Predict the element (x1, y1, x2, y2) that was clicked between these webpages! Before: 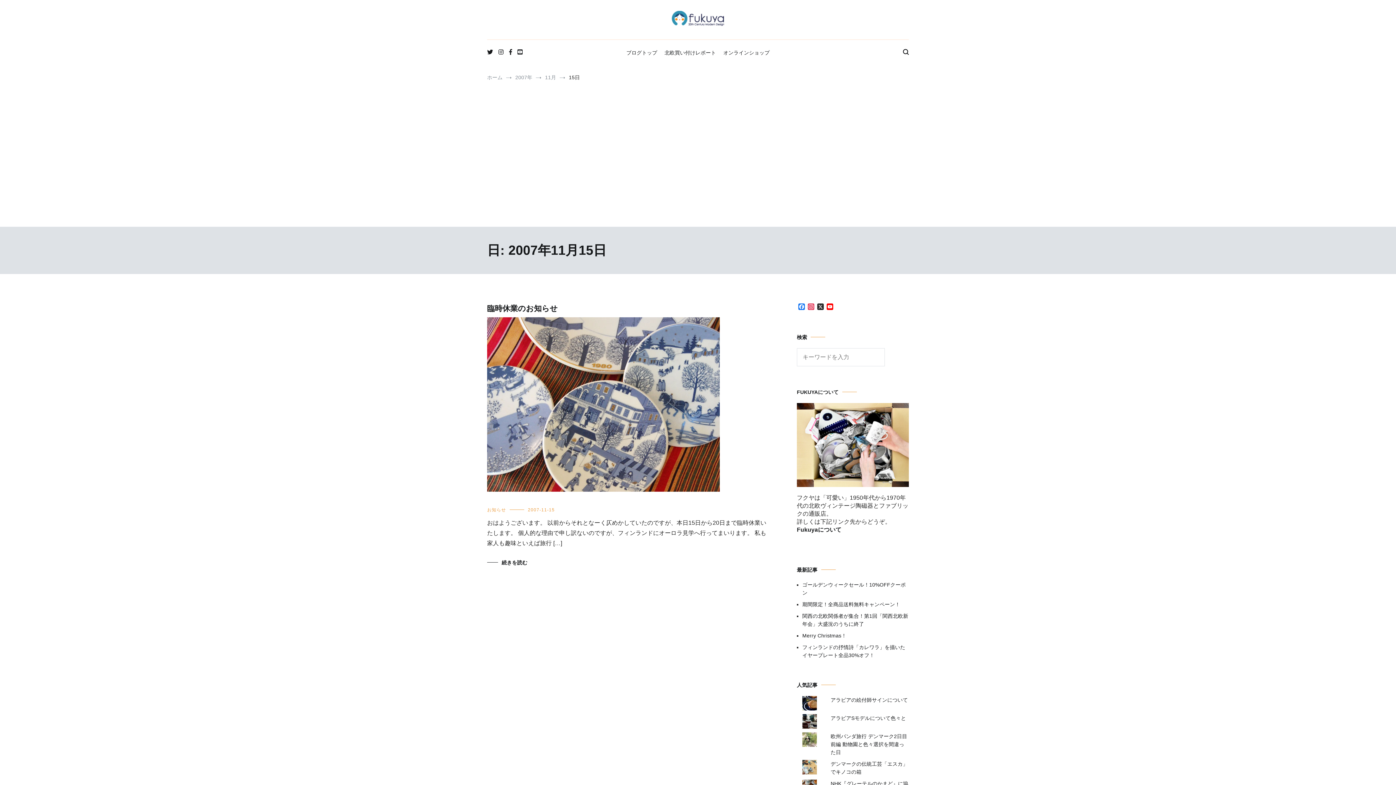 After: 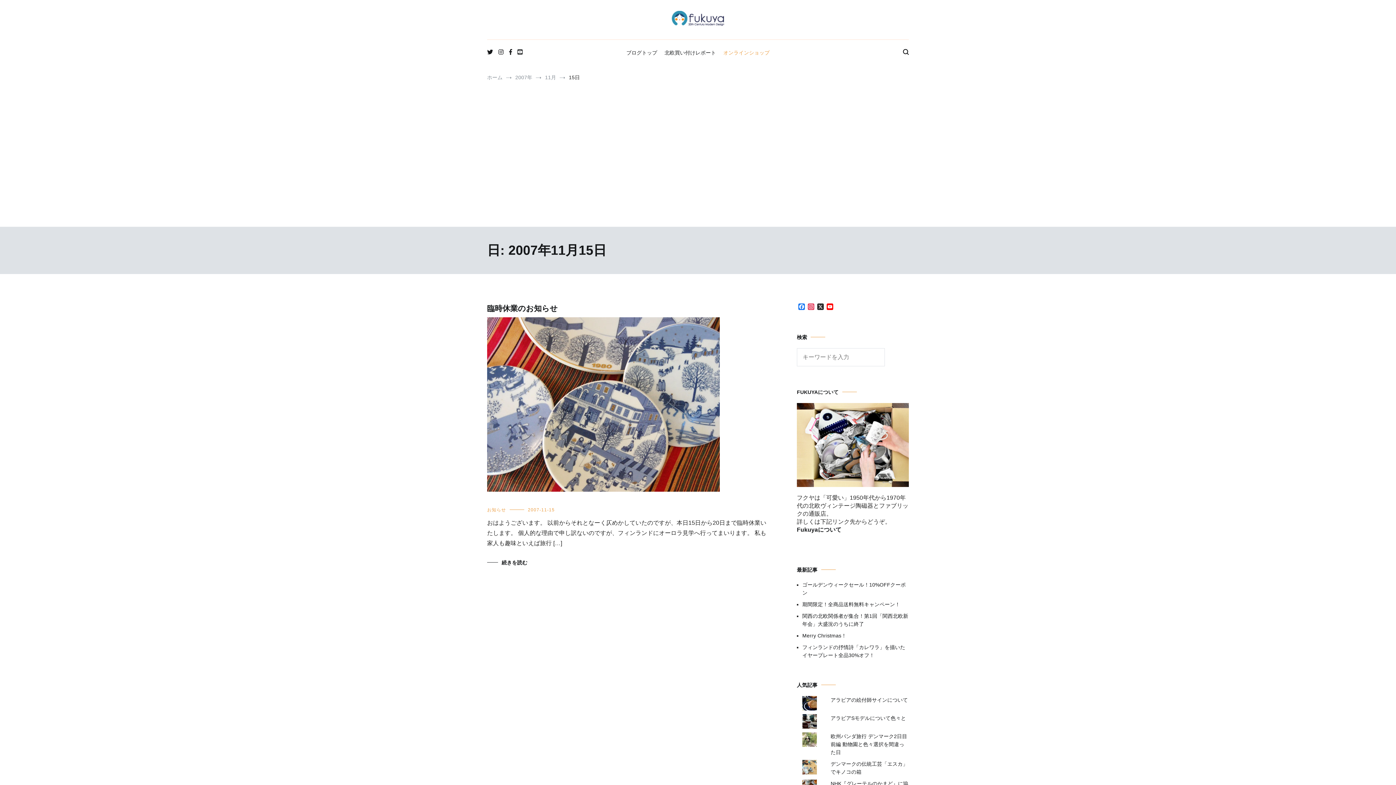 Action: bbox: (723, 43, 769, 62) label: オンラインショップ